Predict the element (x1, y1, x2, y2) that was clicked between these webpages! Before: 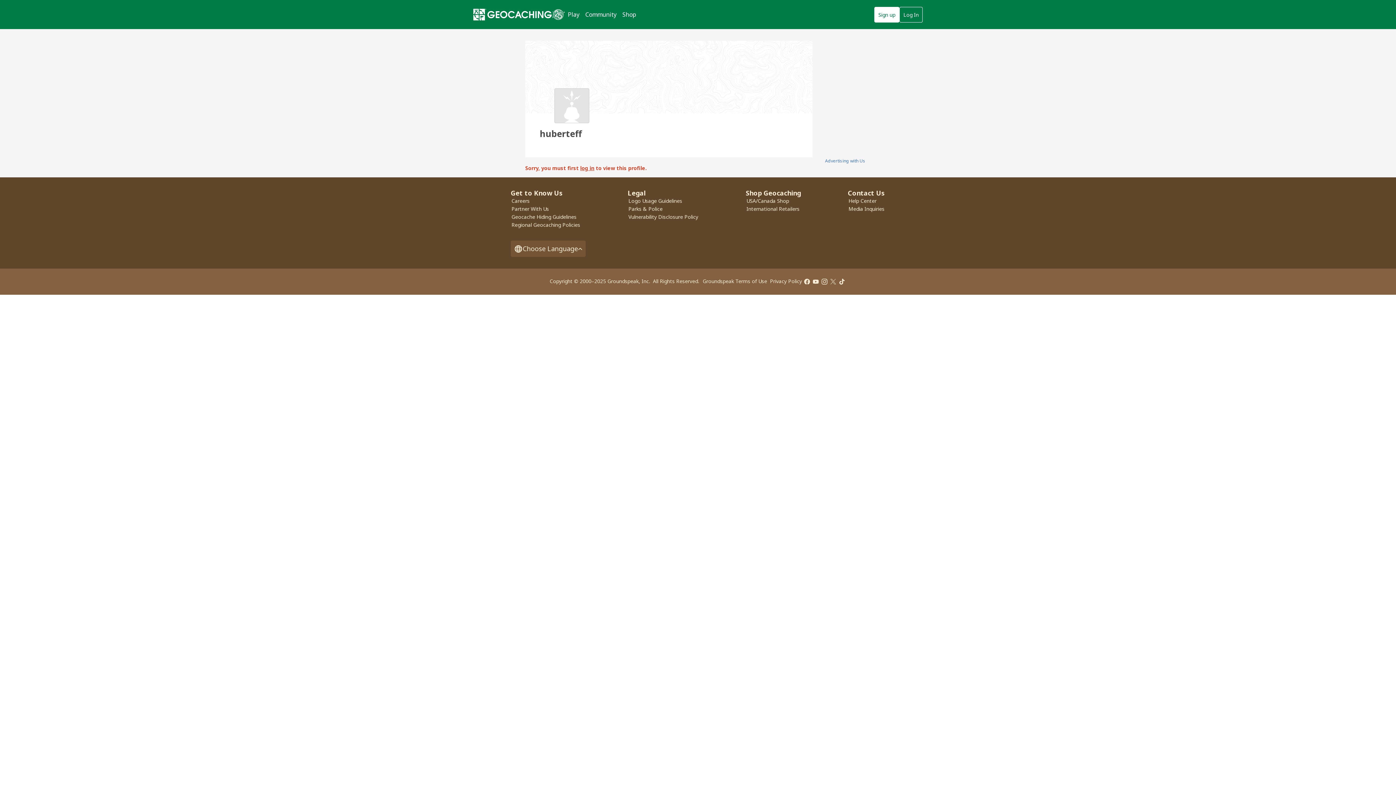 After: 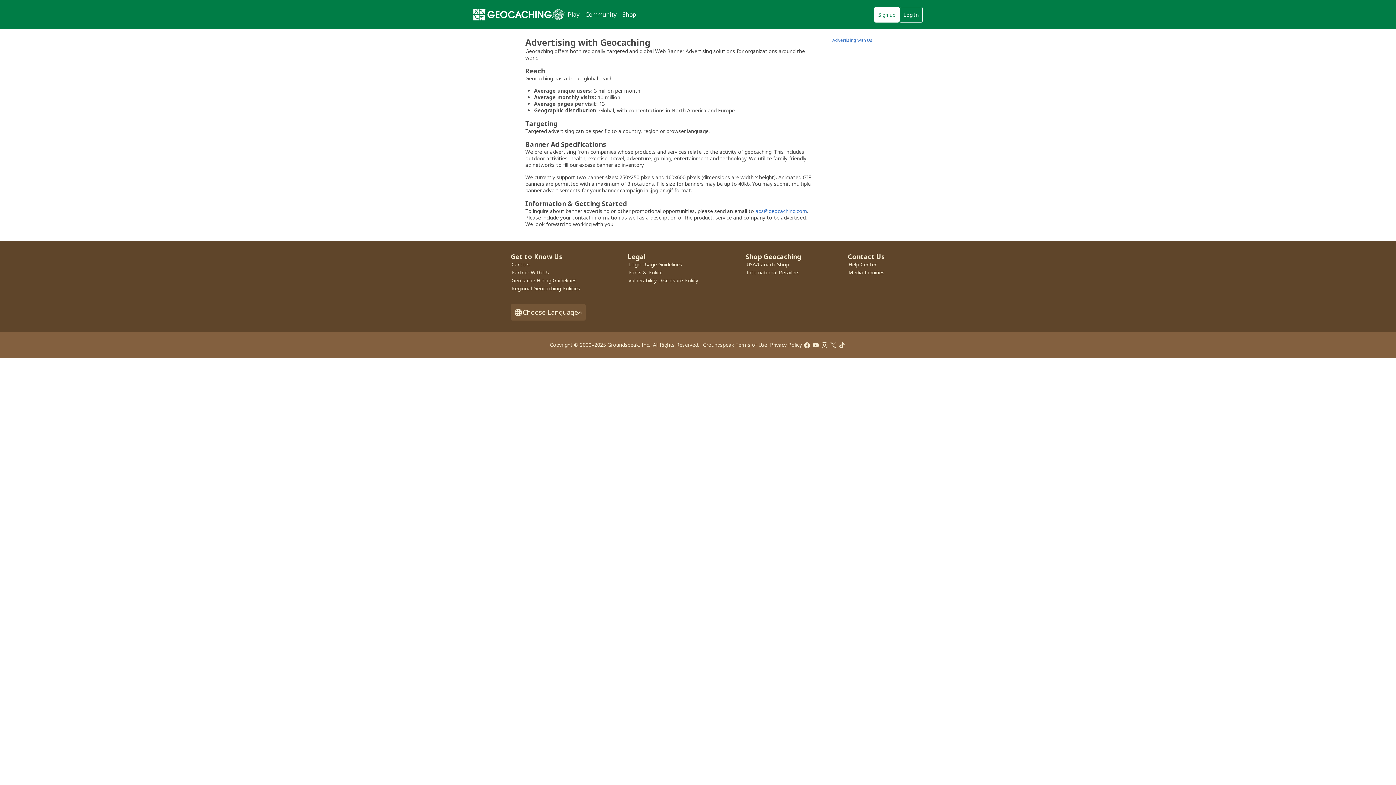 Action: bbox: (825, 157, 865, 164) label: Advertising with Us